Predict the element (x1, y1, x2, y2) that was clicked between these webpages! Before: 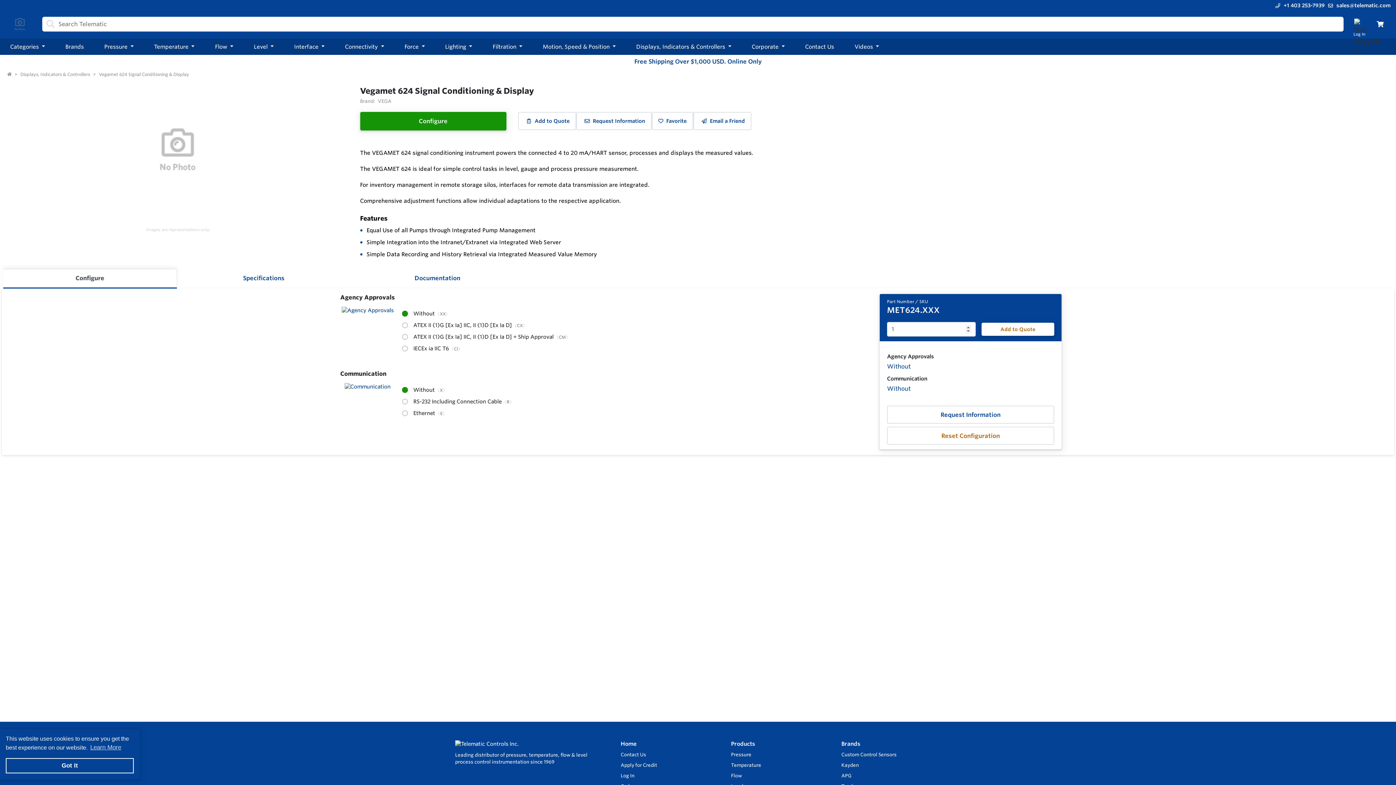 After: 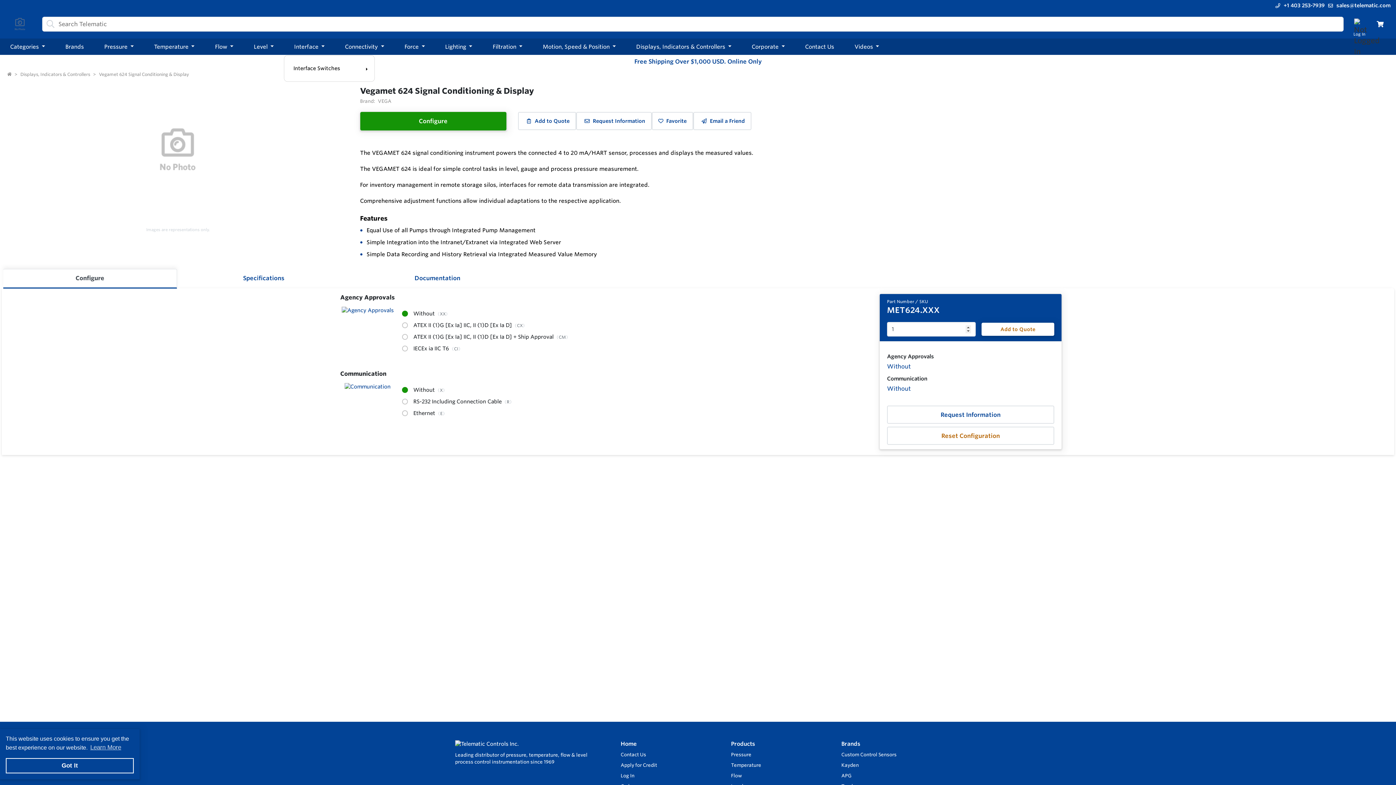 Action: bbox: (288, 38, 330, 55) label: Interface 